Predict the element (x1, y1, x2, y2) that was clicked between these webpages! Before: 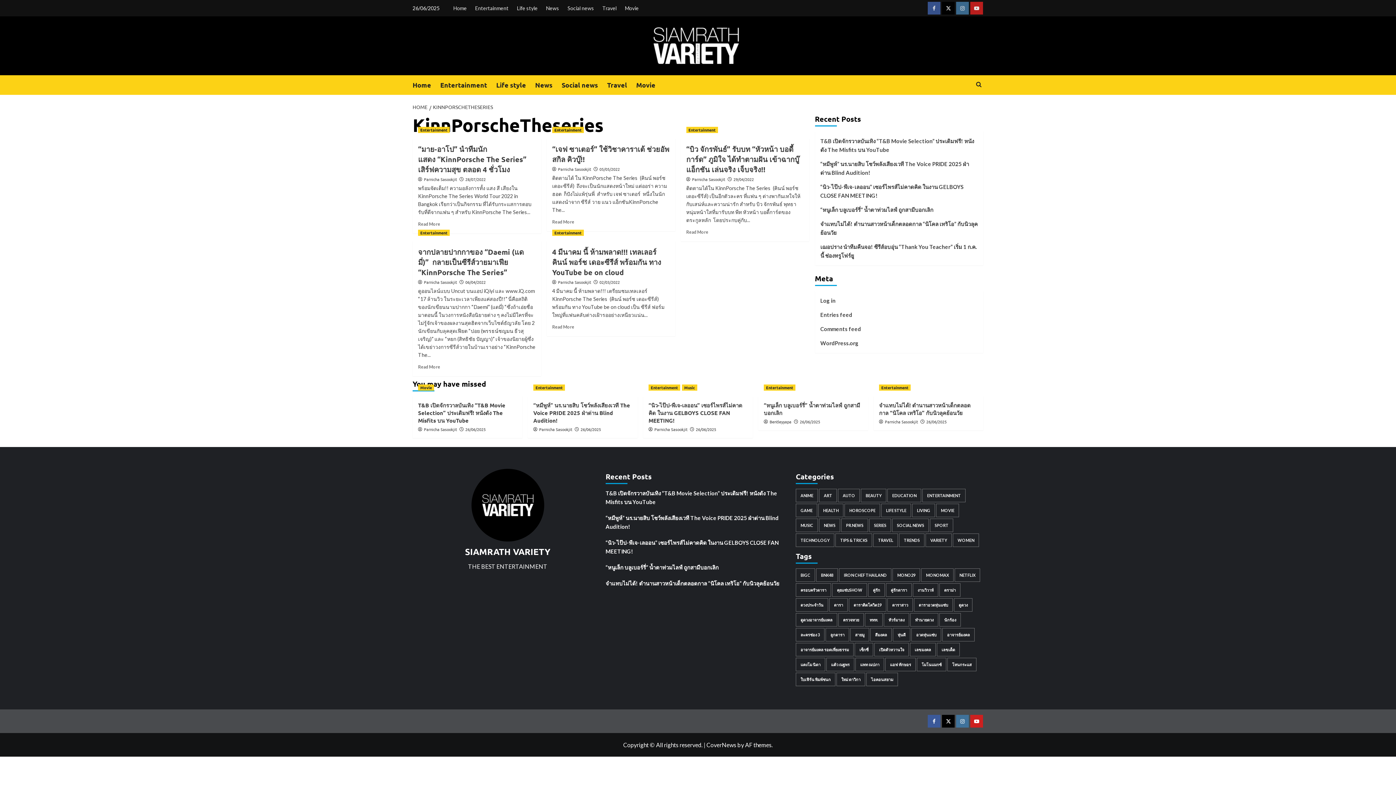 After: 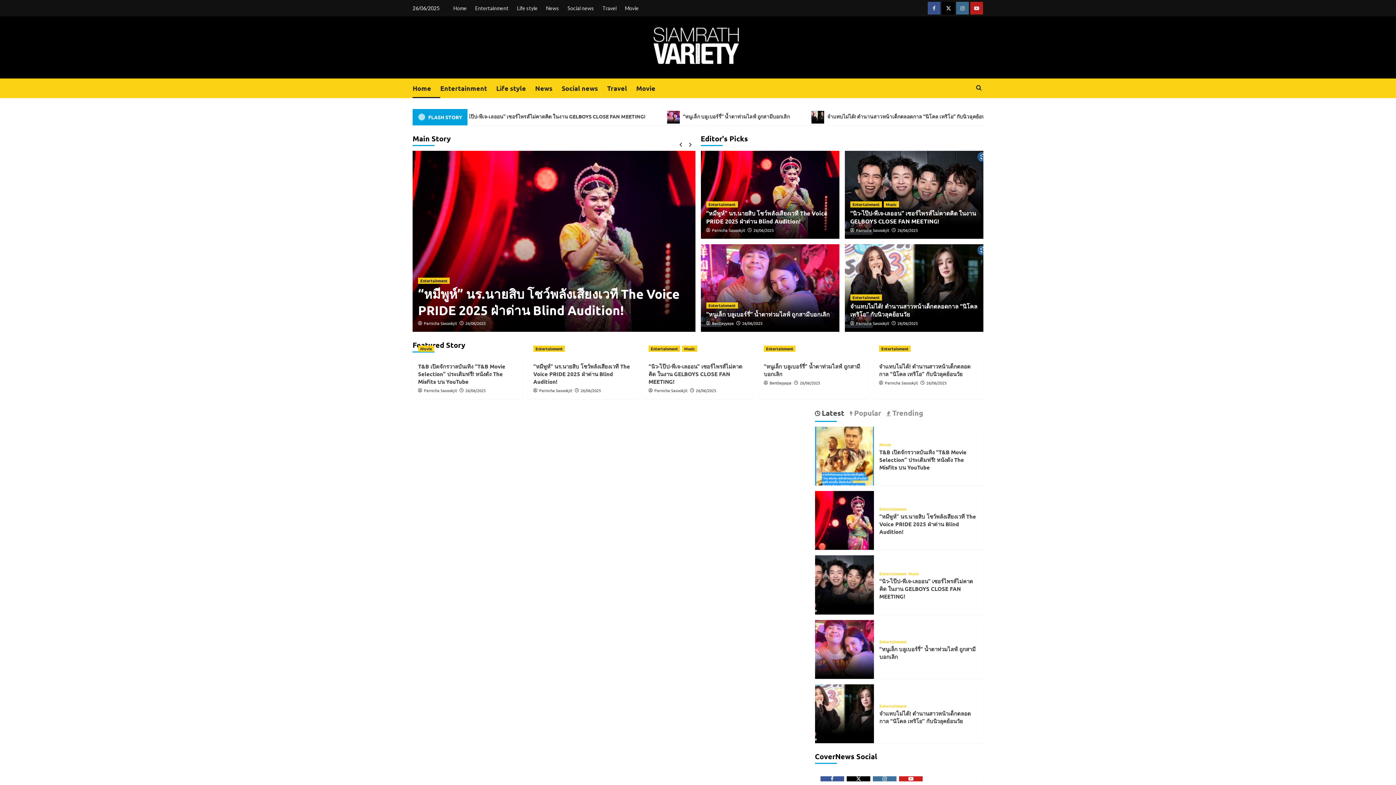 Action: bbox: (653, 27, 739, 64)